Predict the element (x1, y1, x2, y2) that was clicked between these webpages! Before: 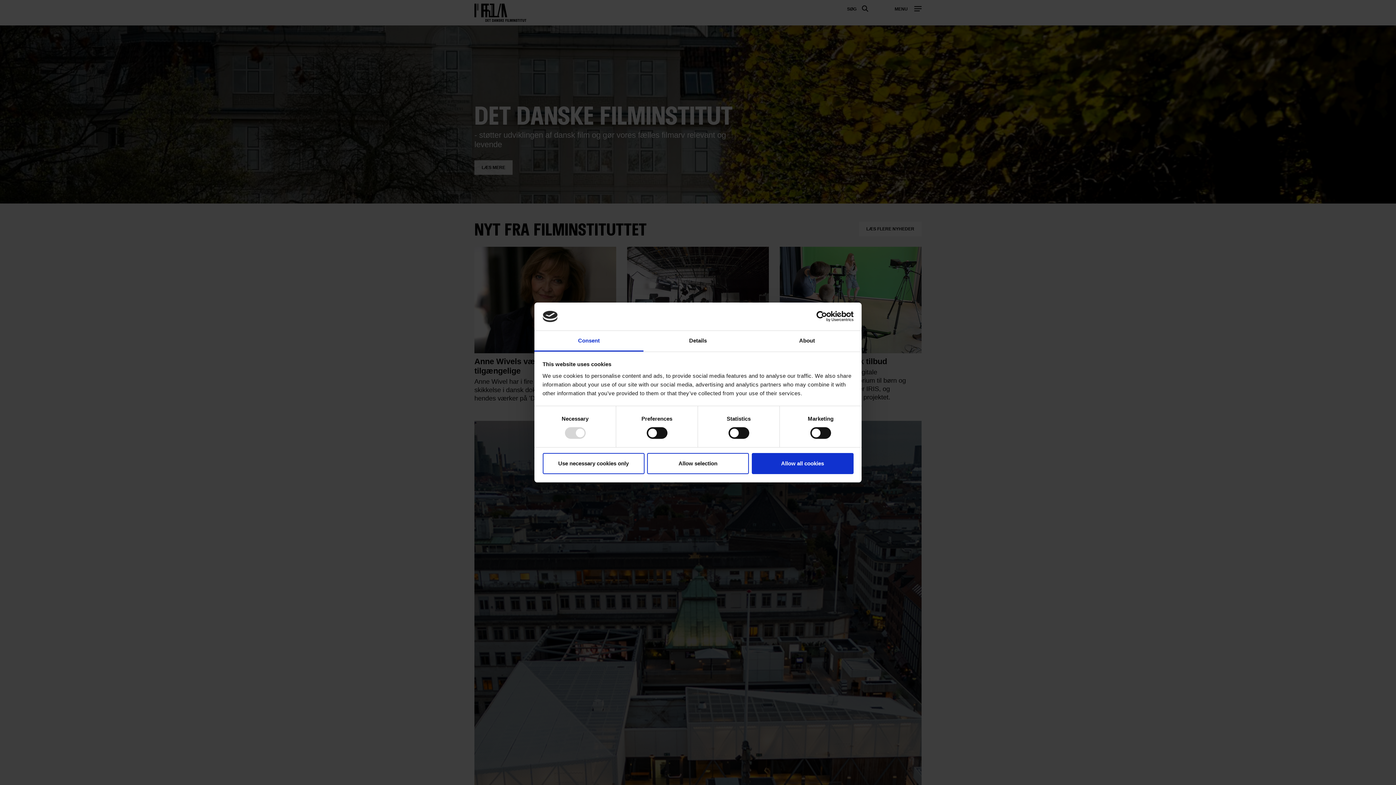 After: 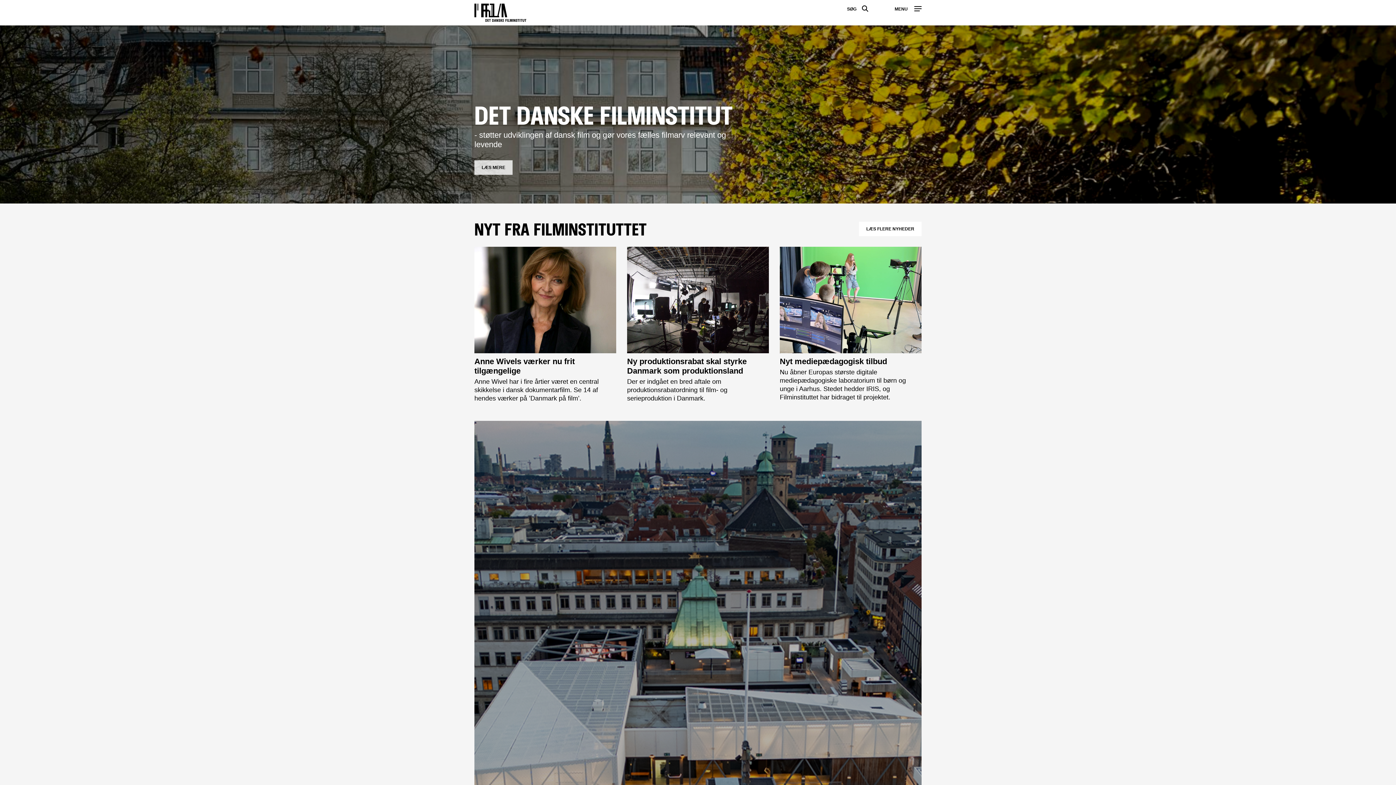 Action: label: Allow all cookies bbox: (751, 453, 853, 474)